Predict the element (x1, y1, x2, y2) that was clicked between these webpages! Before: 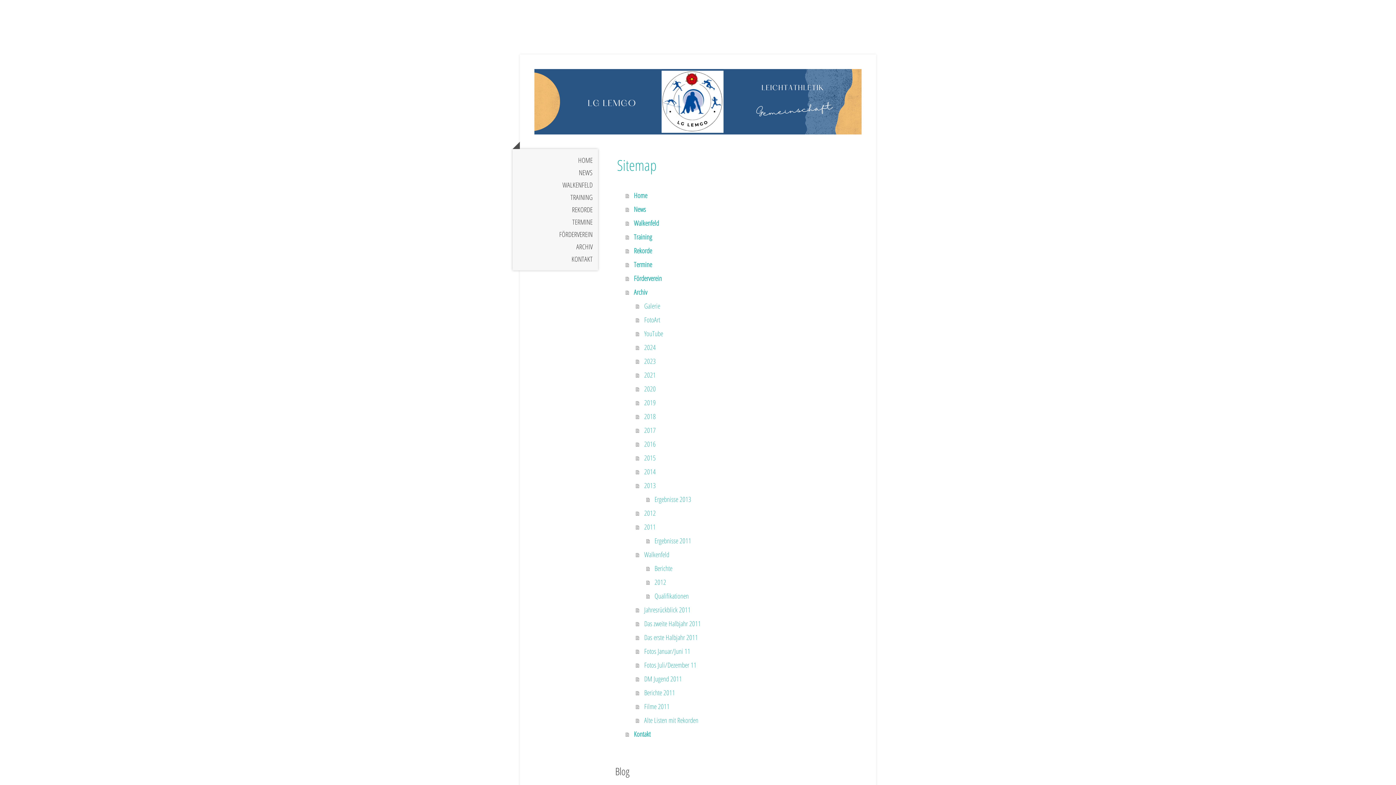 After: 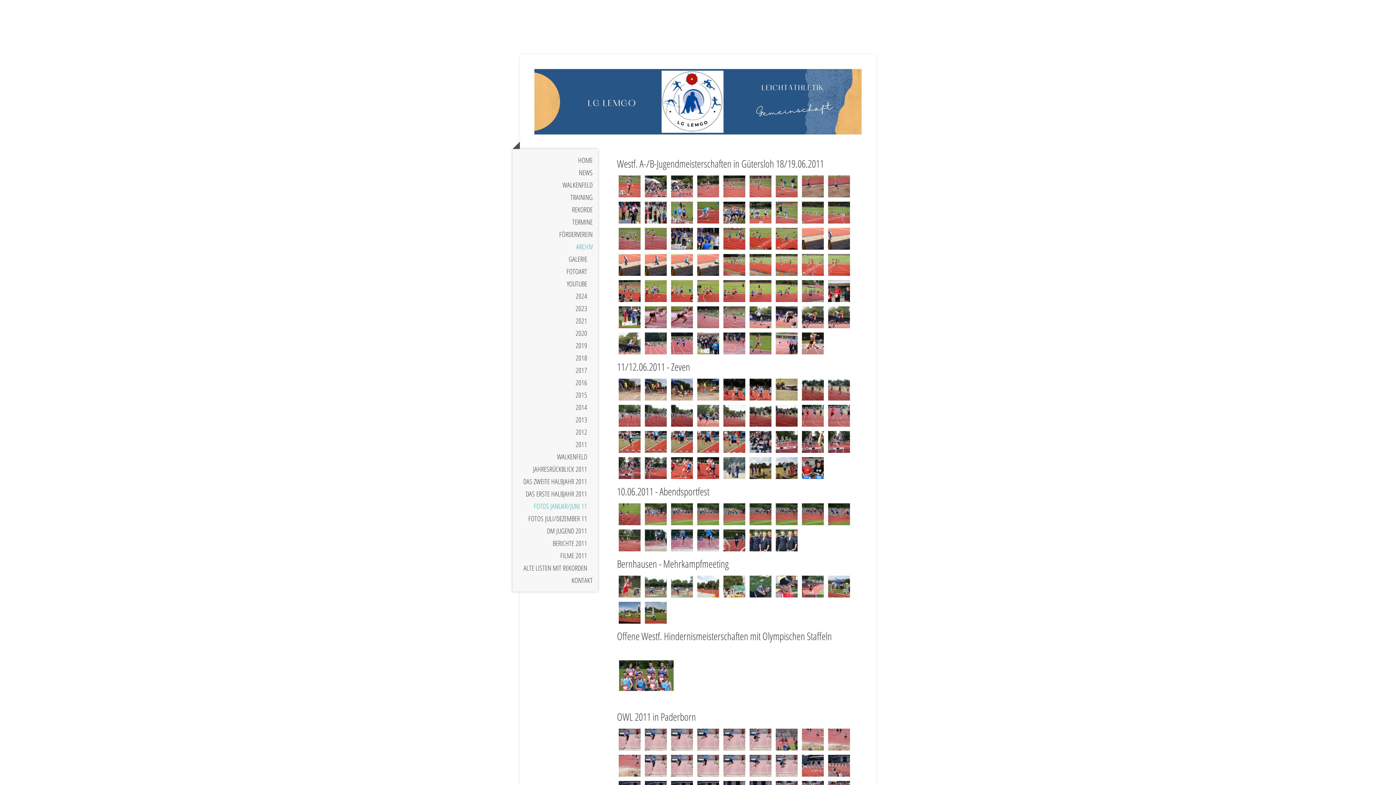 Action: bbox: (636, 644, 866, 658) label: Fotos Januar/Juni 11